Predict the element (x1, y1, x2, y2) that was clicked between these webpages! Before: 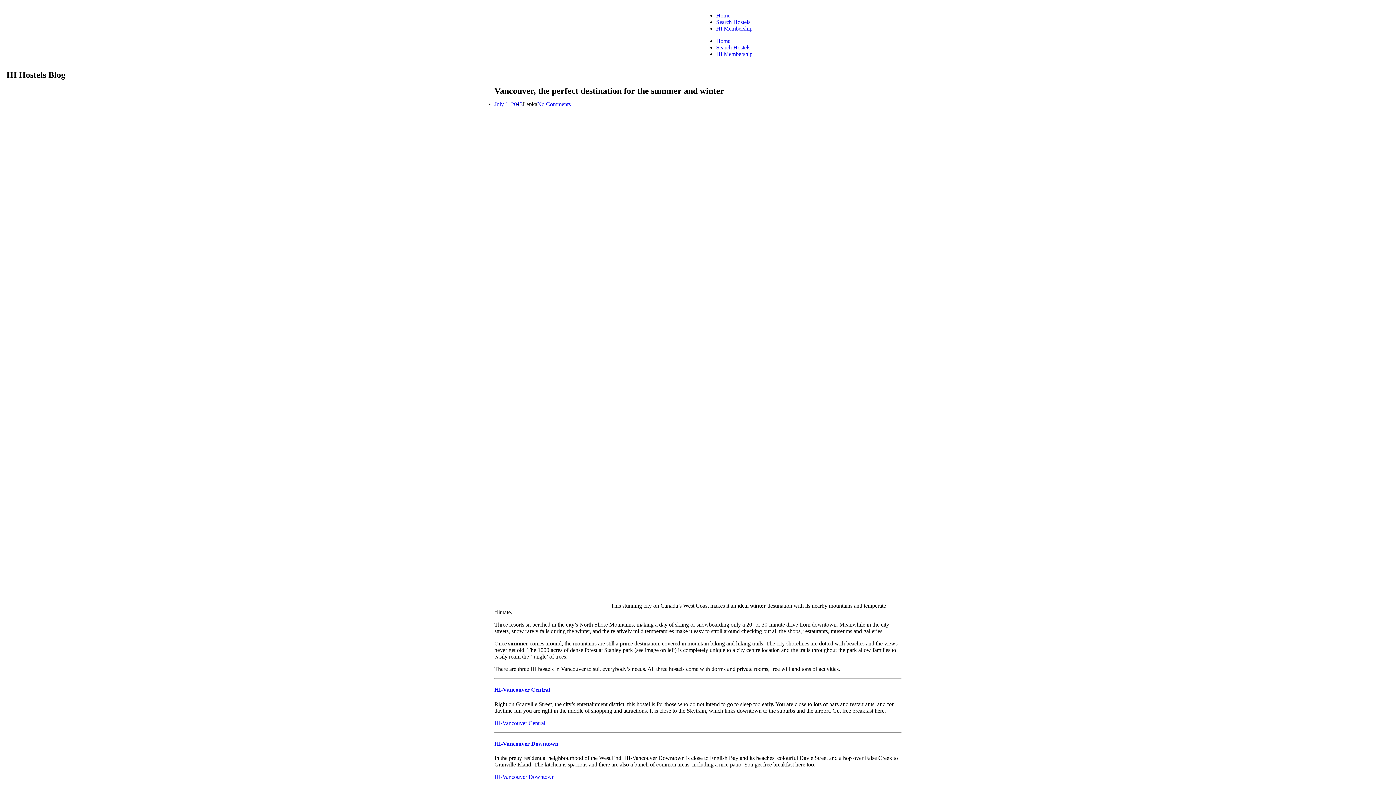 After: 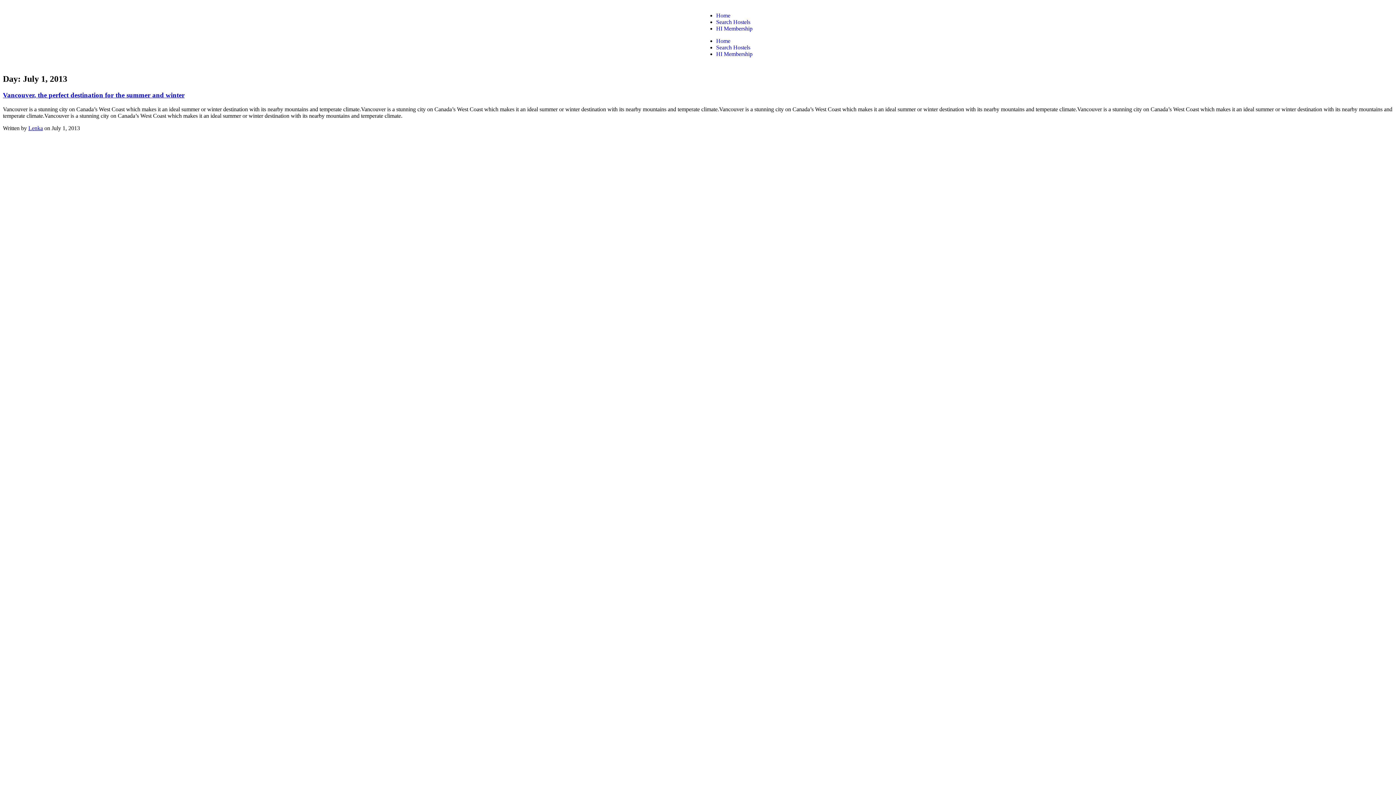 Action: label: July 1, 2013 bbox: (494, 101, 522, 107)